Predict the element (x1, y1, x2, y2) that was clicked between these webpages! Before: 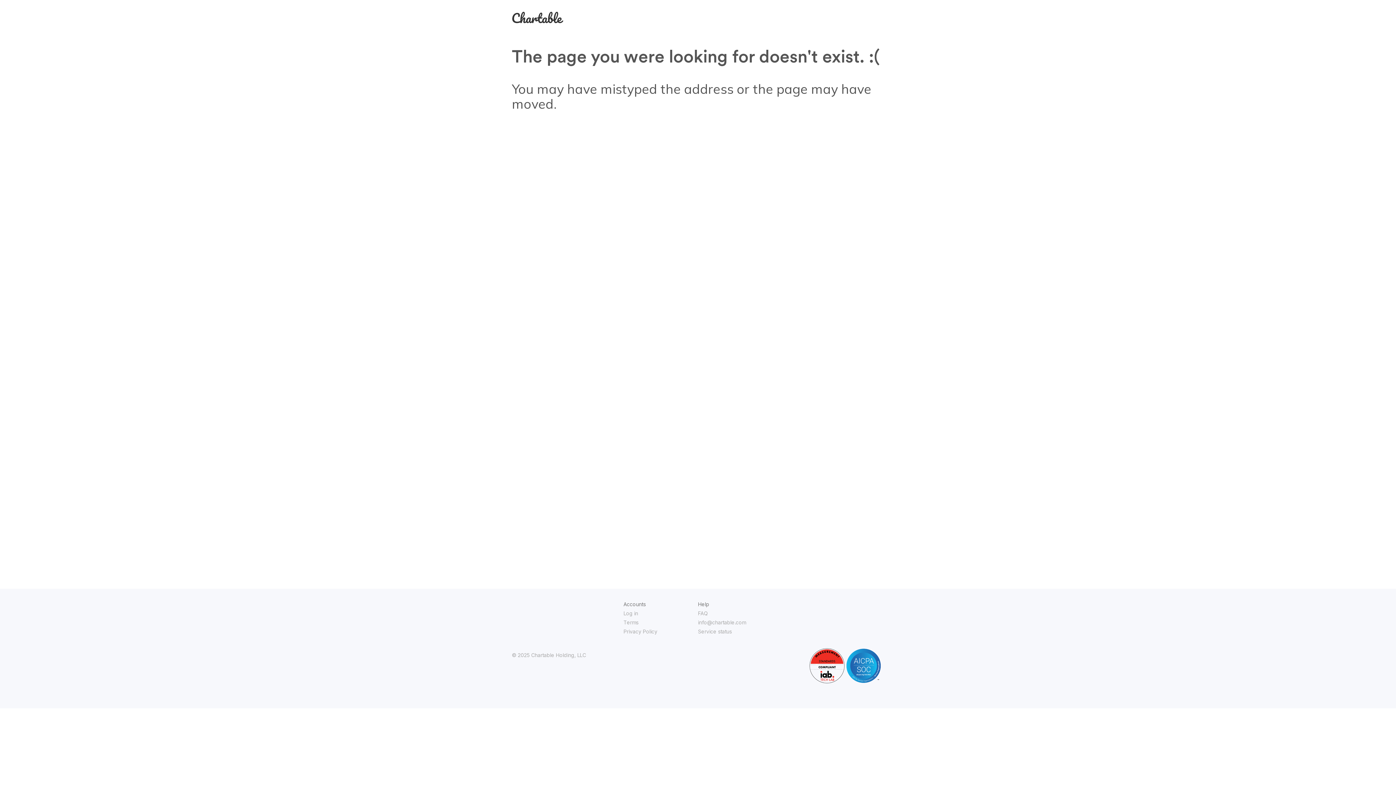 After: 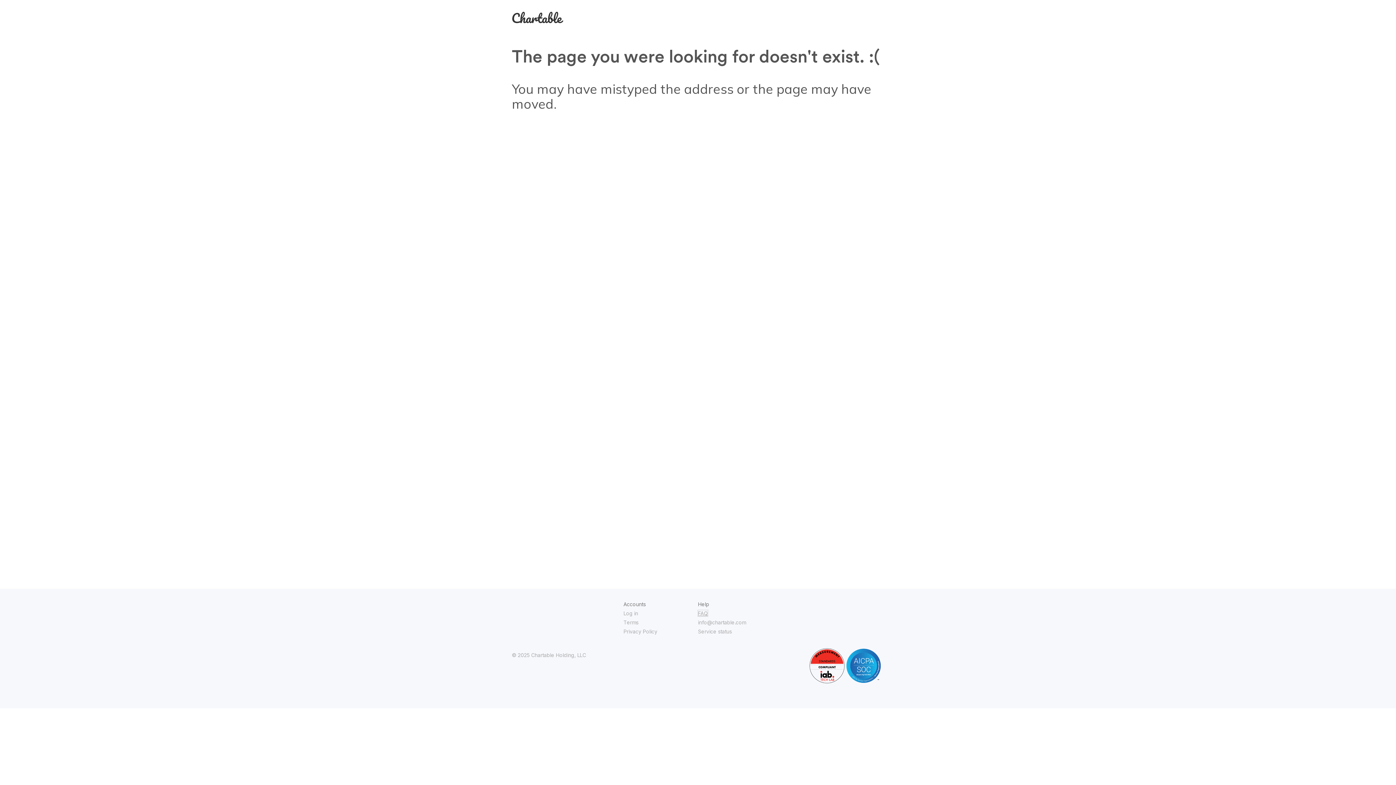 Action: label: FAQ bbox: (698, 610, 708, 616)